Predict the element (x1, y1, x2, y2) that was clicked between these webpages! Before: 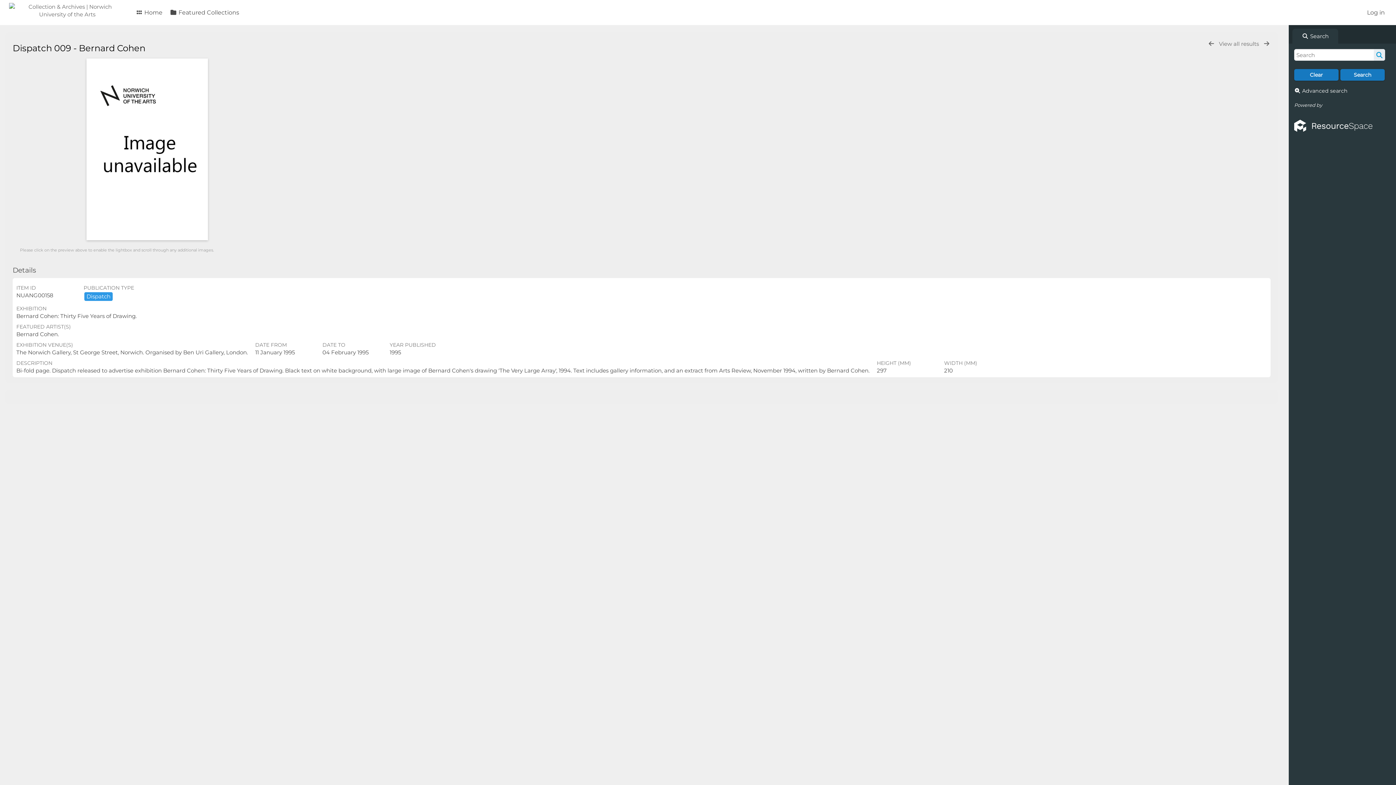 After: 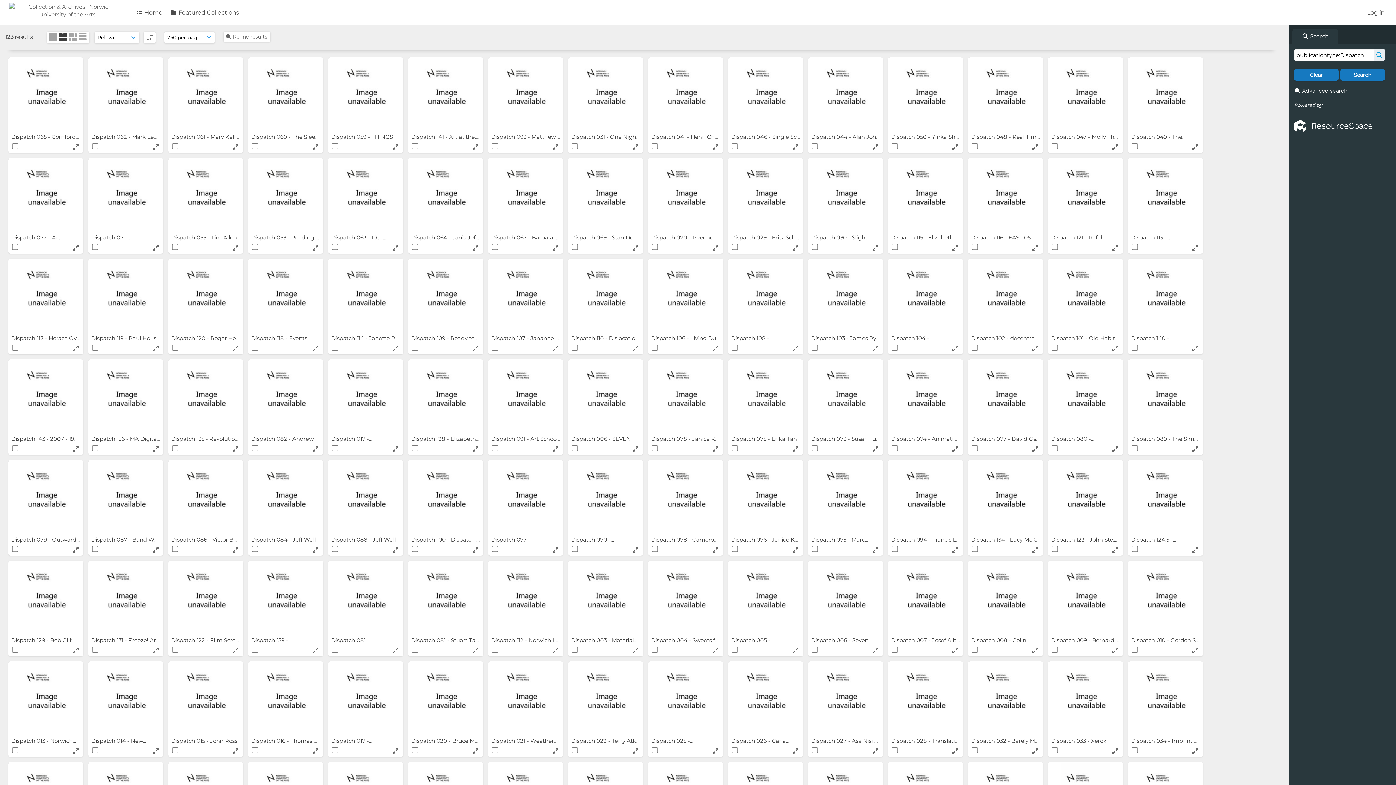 Action: bbox: (83, 293, 113, 300) label: Dispatch